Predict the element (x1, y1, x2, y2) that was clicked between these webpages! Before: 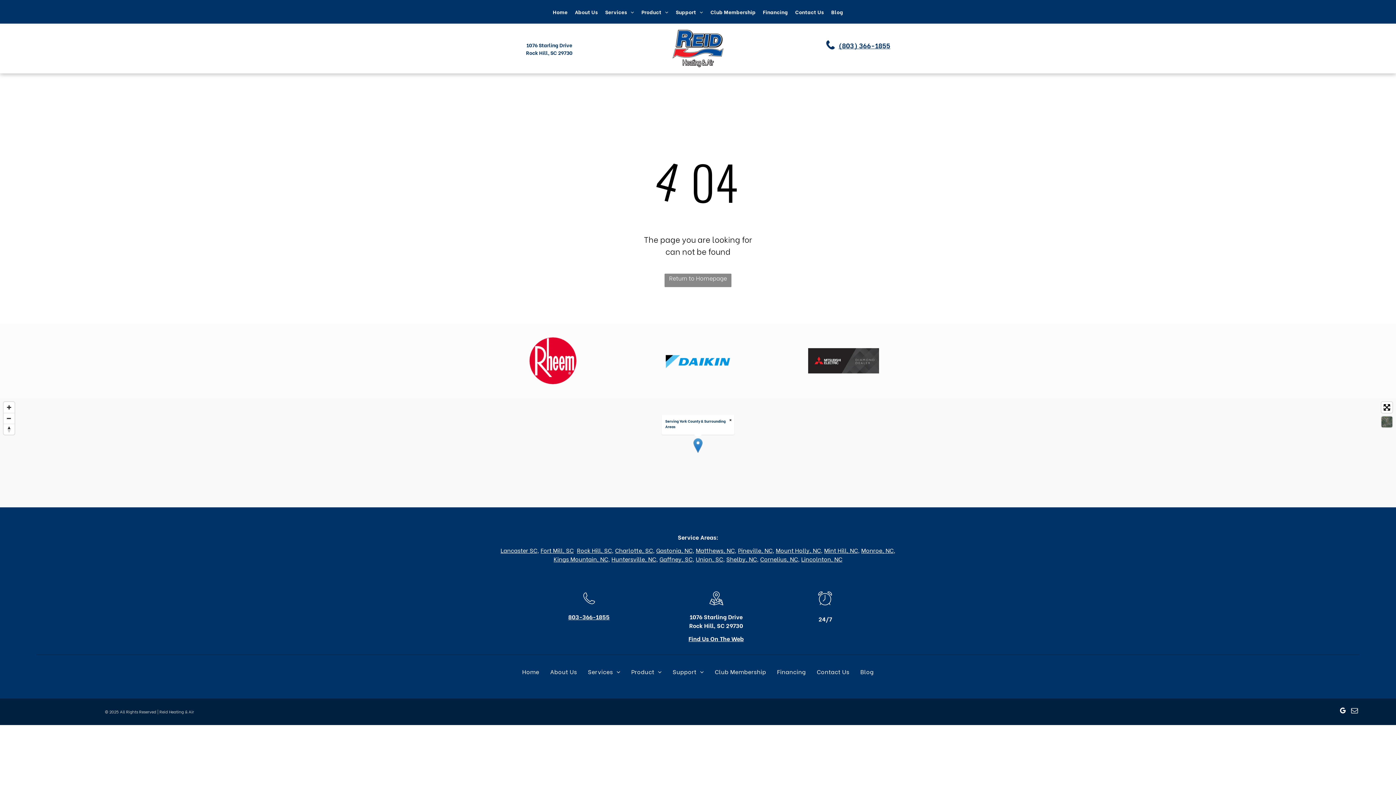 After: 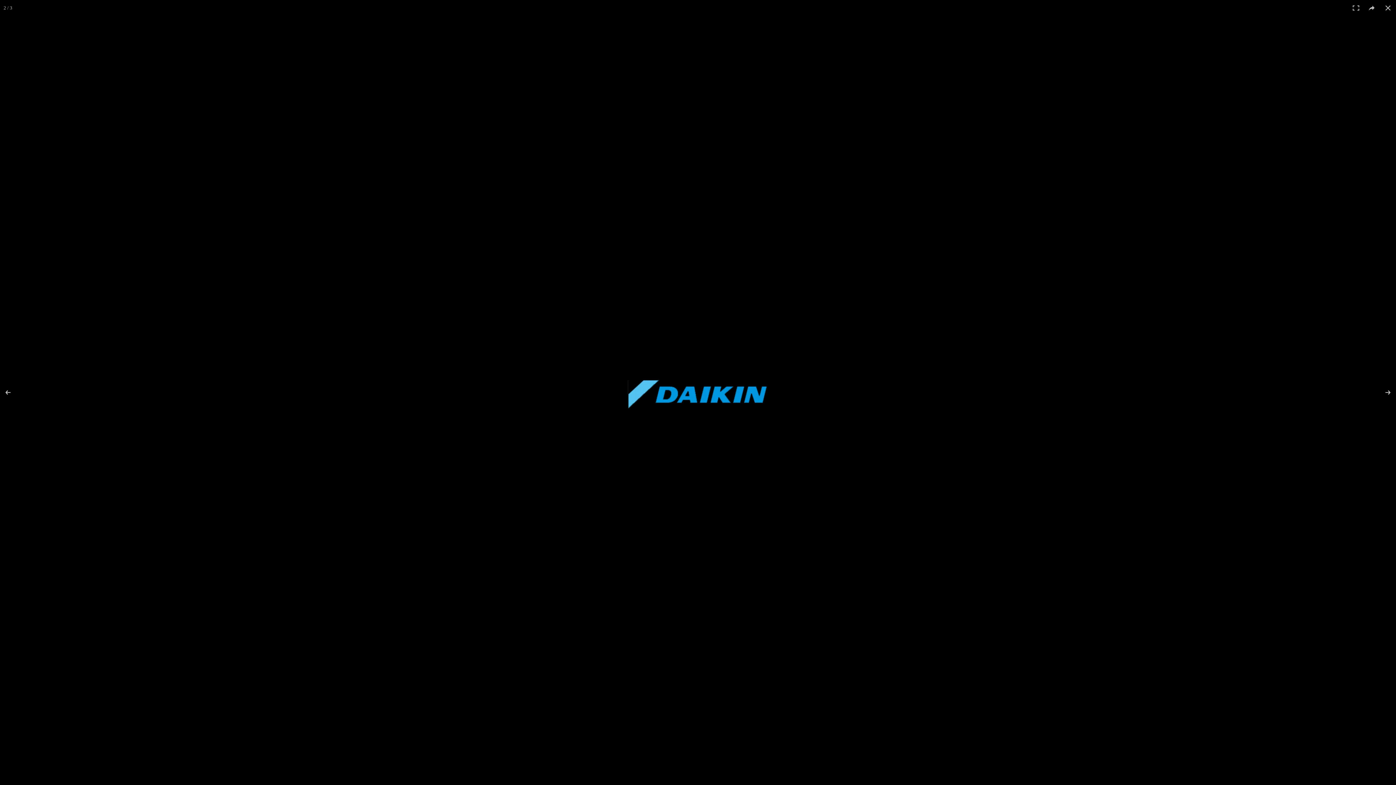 Action: label: Daikin Provider bbox: (625, 334, 770, 387)